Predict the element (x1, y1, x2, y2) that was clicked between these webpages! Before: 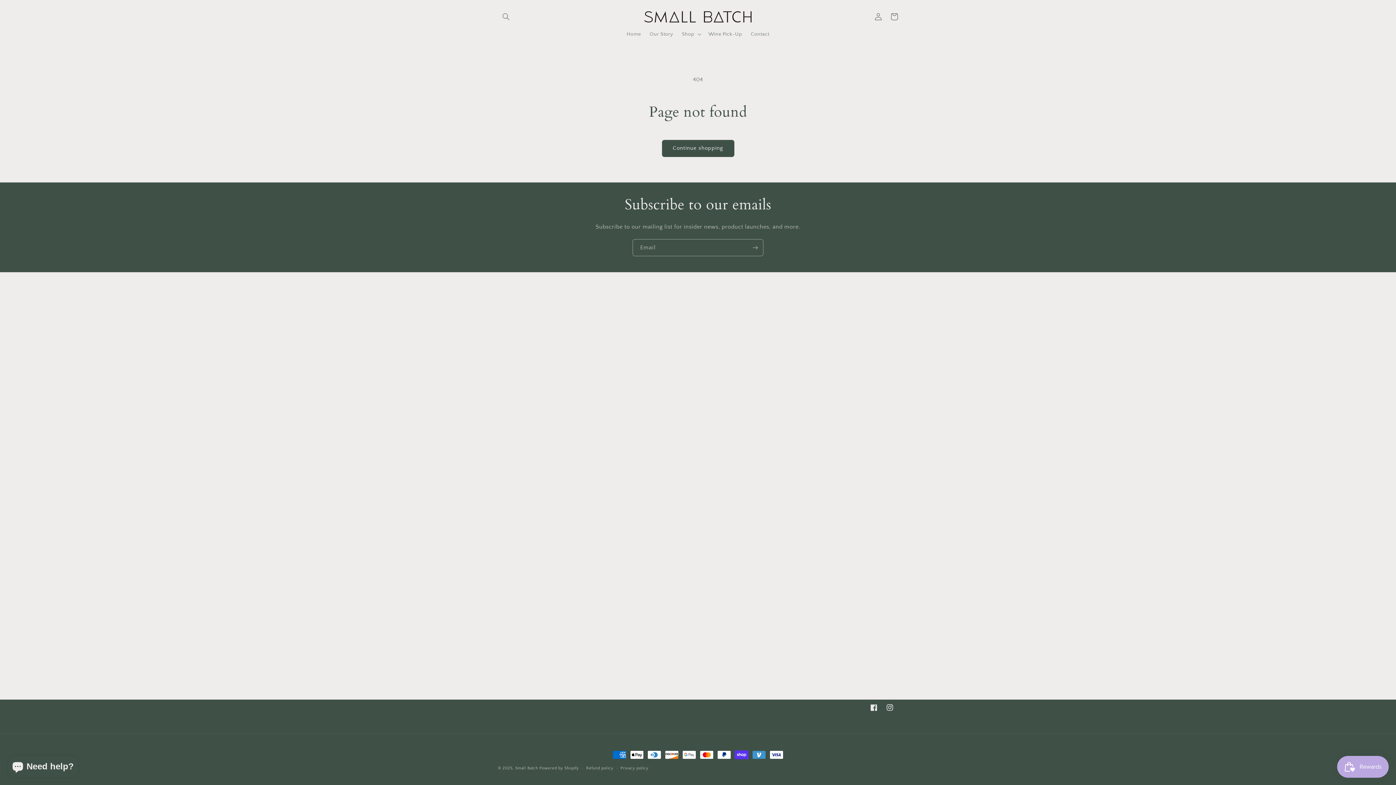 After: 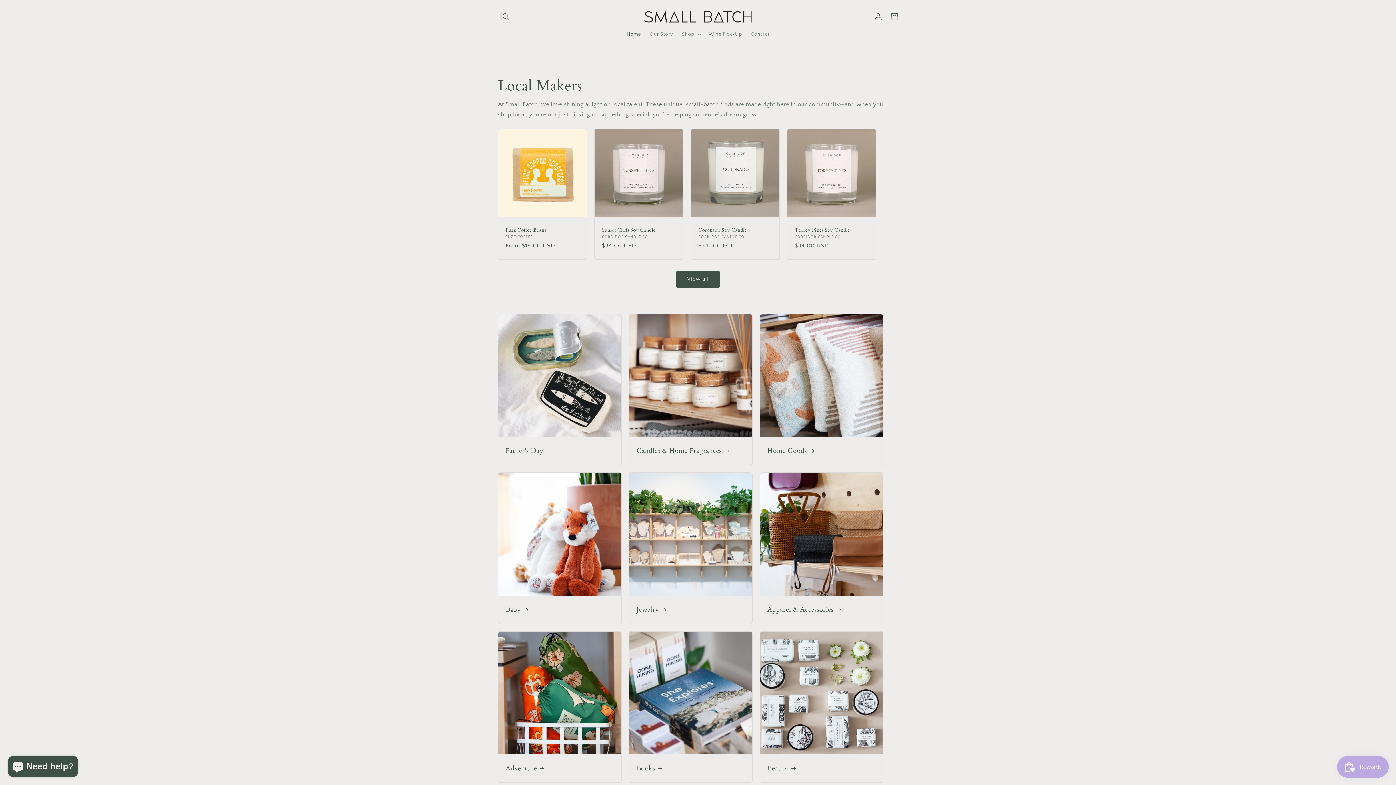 Action: bbox: (640, 7, 755, 26)